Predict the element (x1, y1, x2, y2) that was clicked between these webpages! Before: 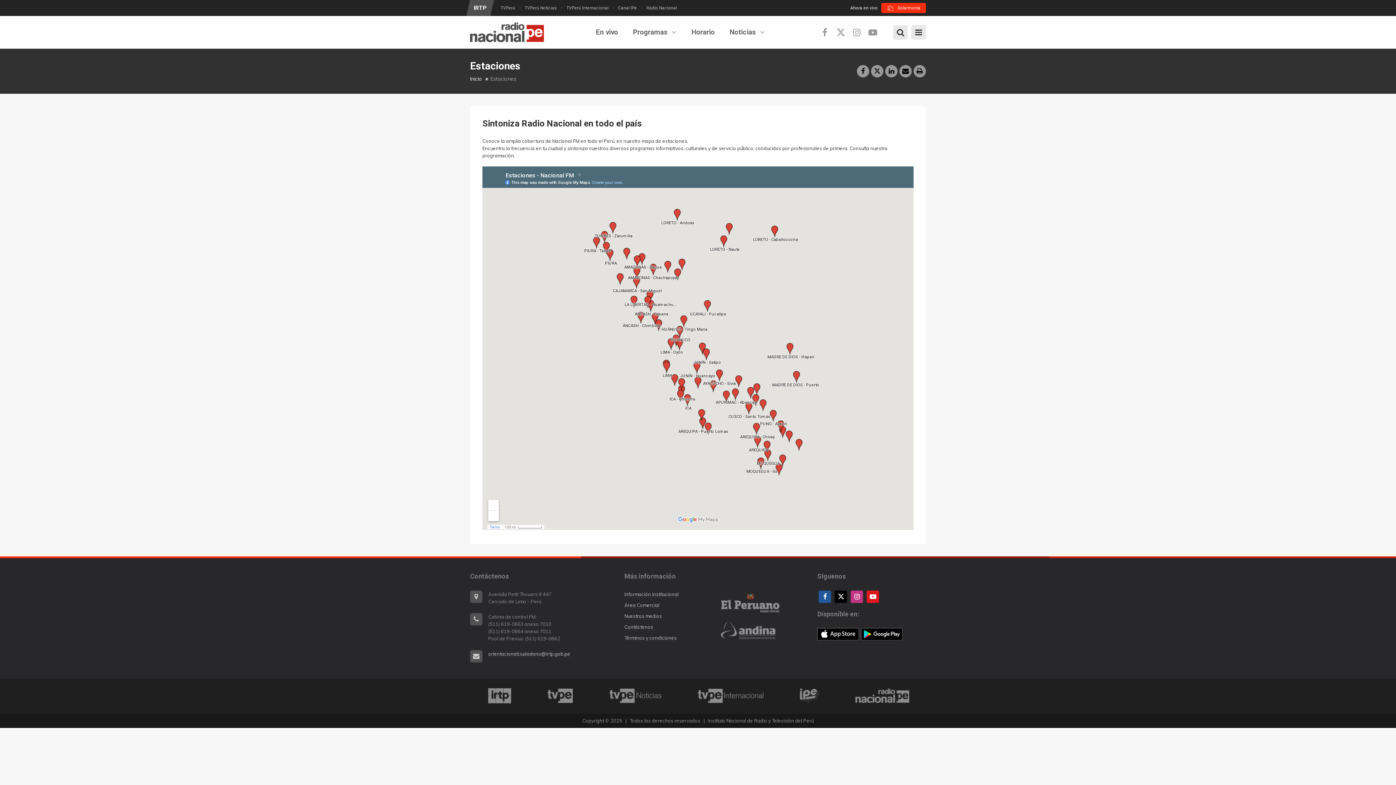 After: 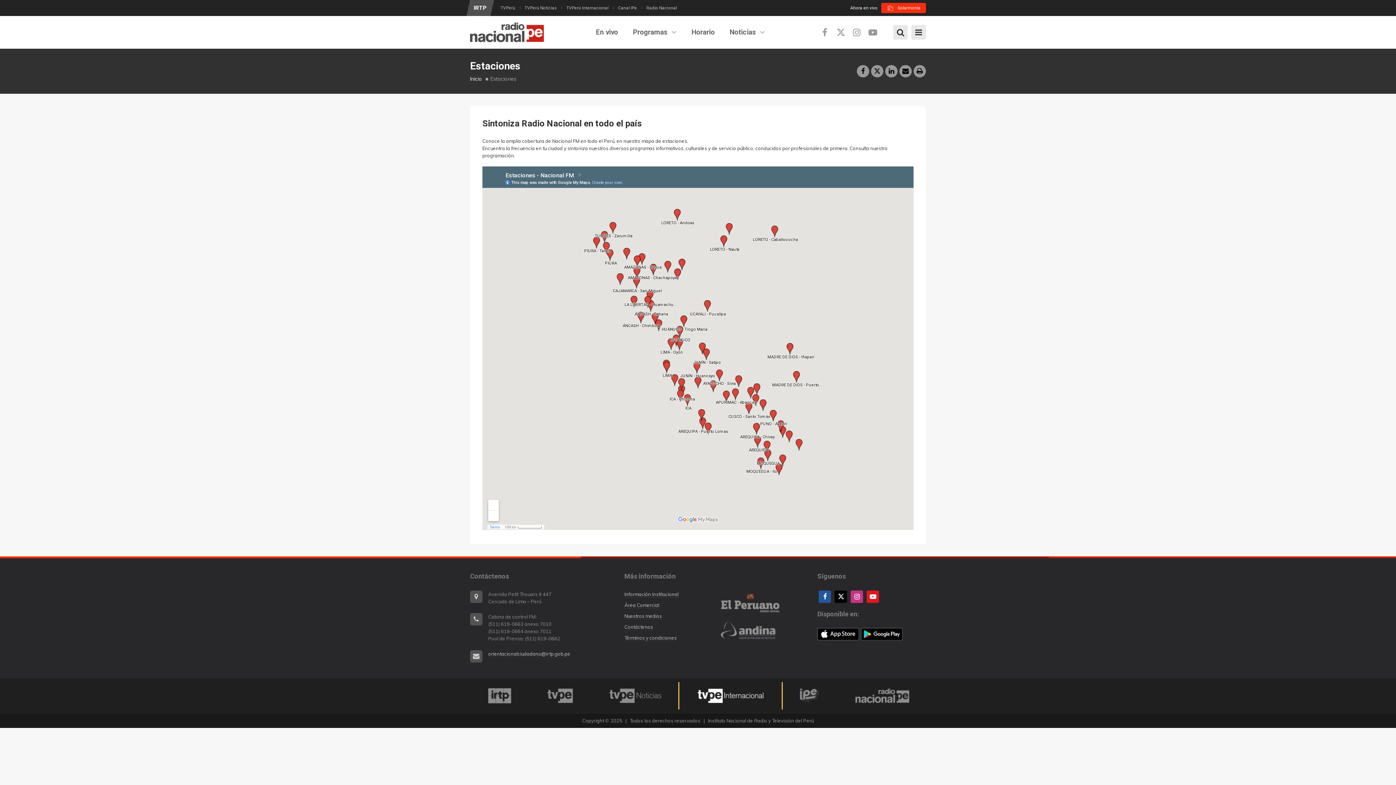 Action: bbox: (679, 682, 781, 709)